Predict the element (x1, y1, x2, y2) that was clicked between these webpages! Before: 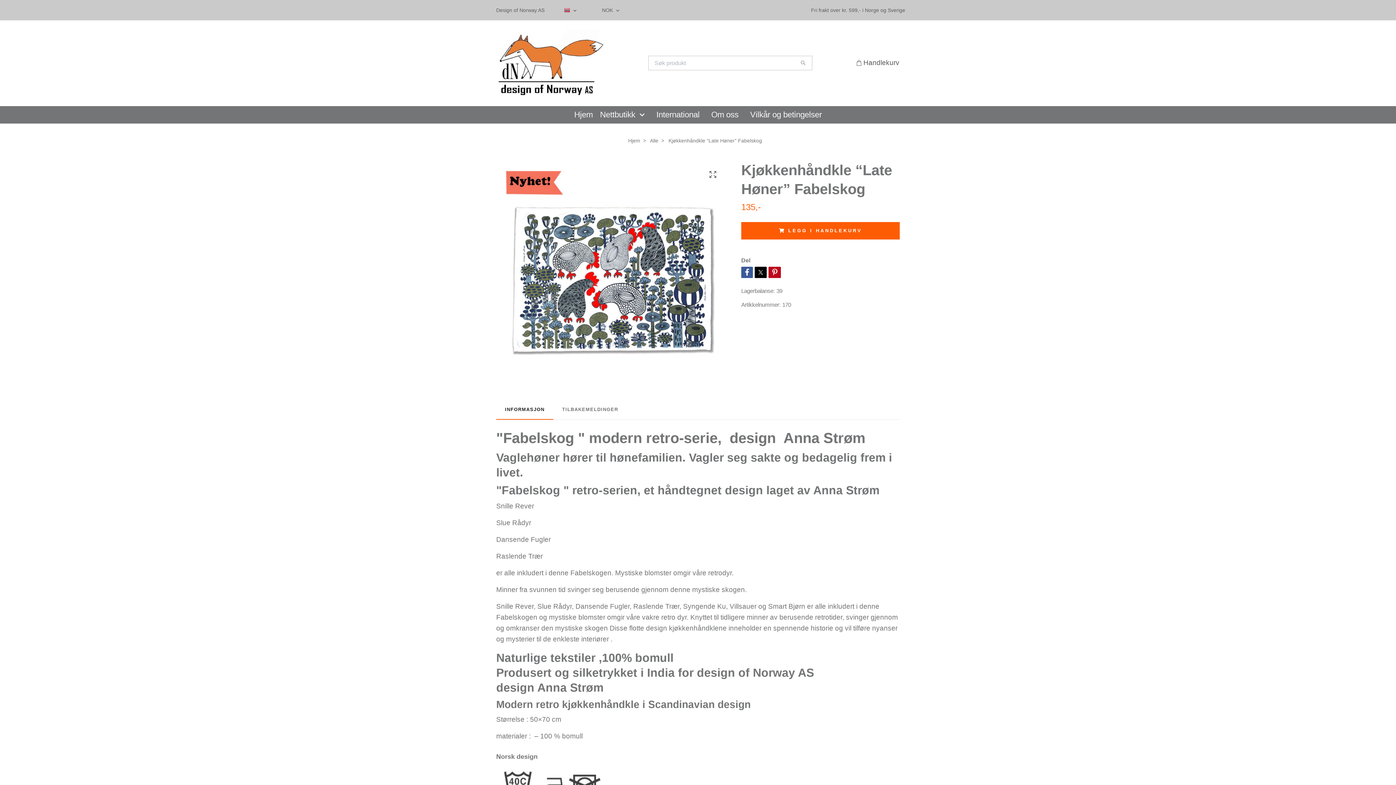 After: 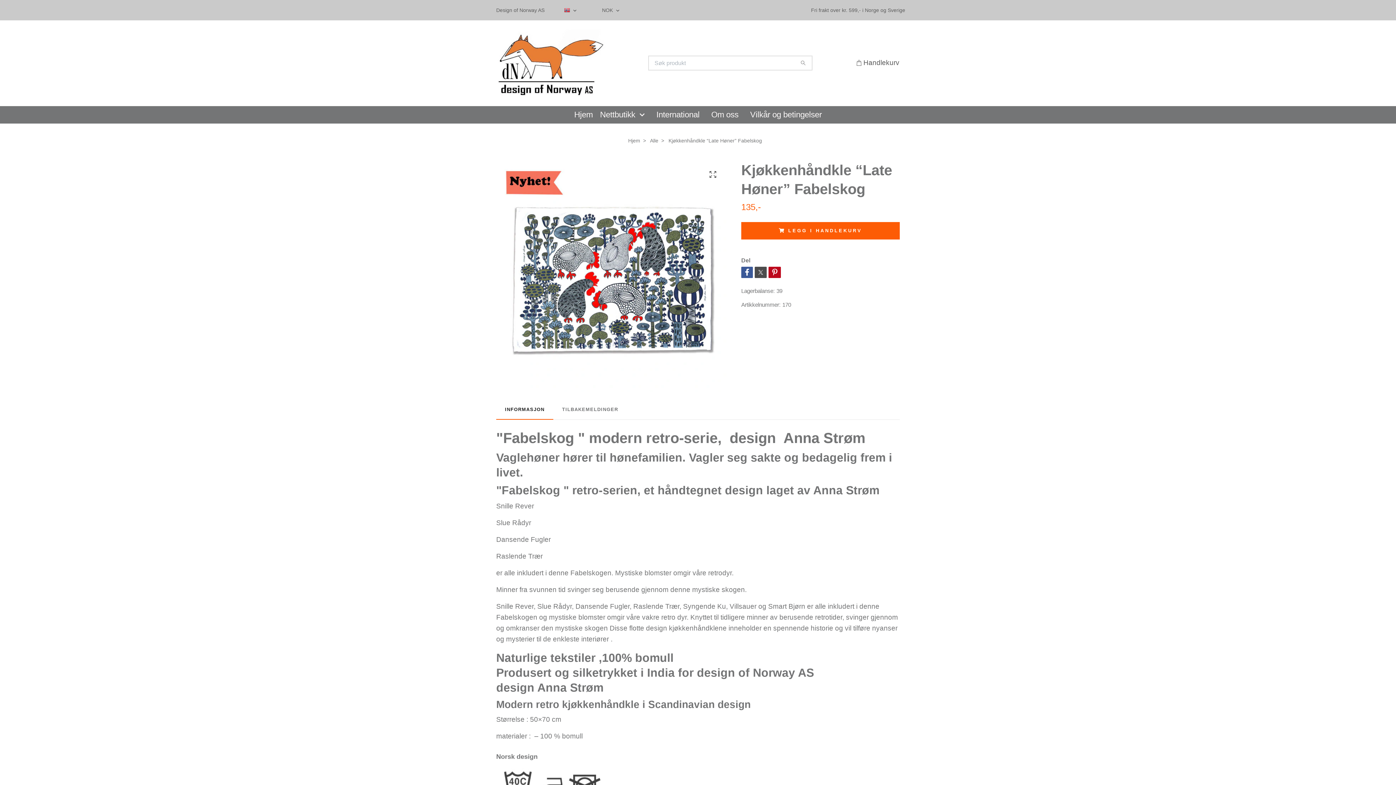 Action: bbox: (754, 266, 766, 278)